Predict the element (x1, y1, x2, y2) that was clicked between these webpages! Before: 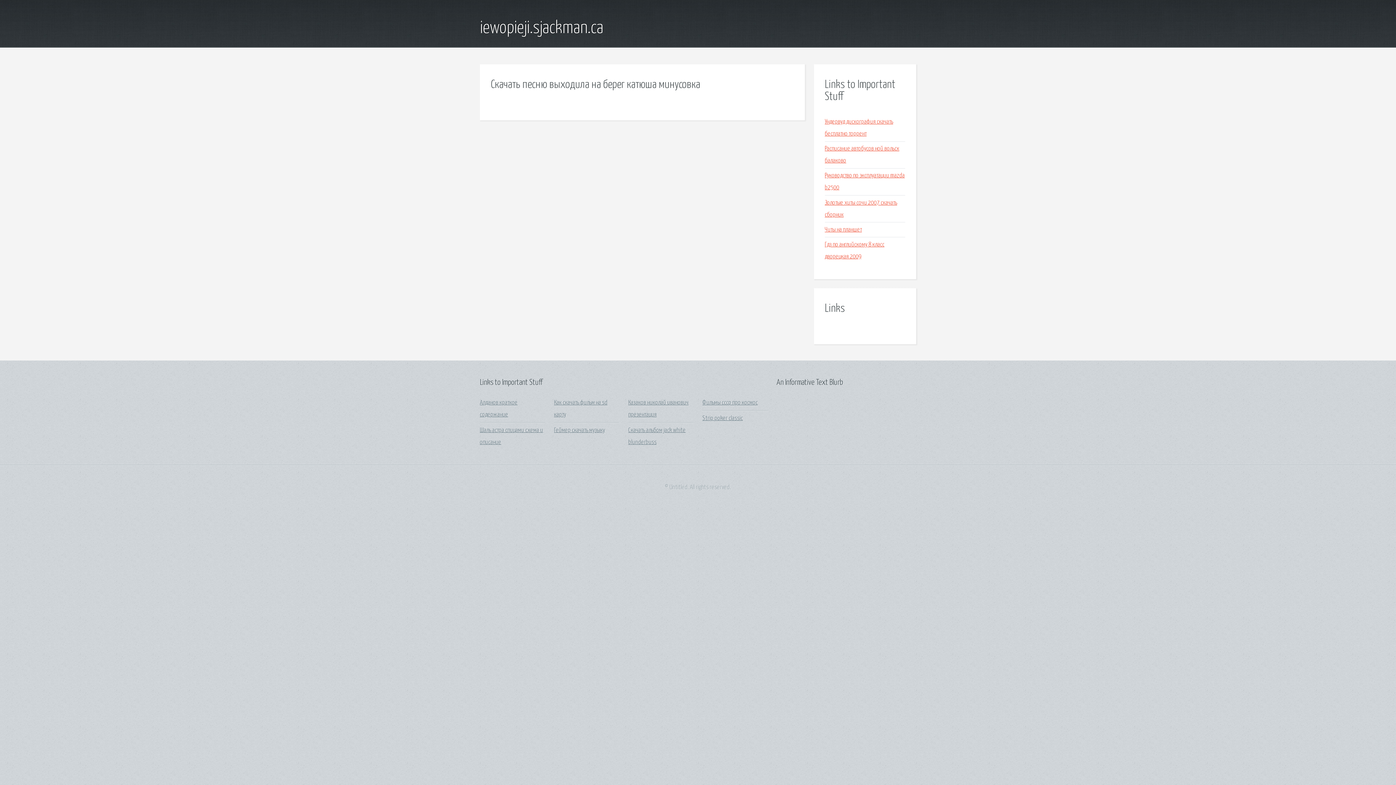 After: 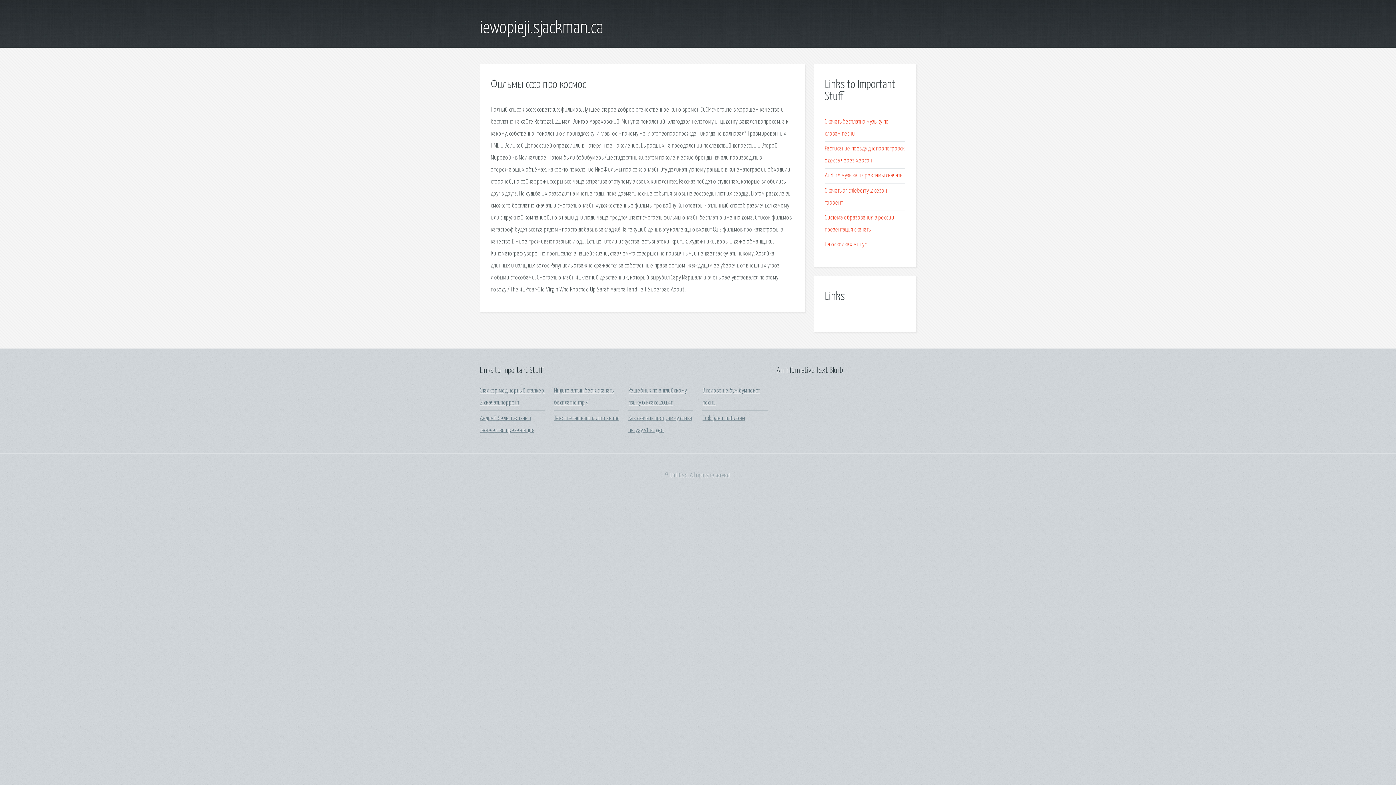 Action: label: Фильмы ссср про космос bbox: (702, 400, 757, 406)